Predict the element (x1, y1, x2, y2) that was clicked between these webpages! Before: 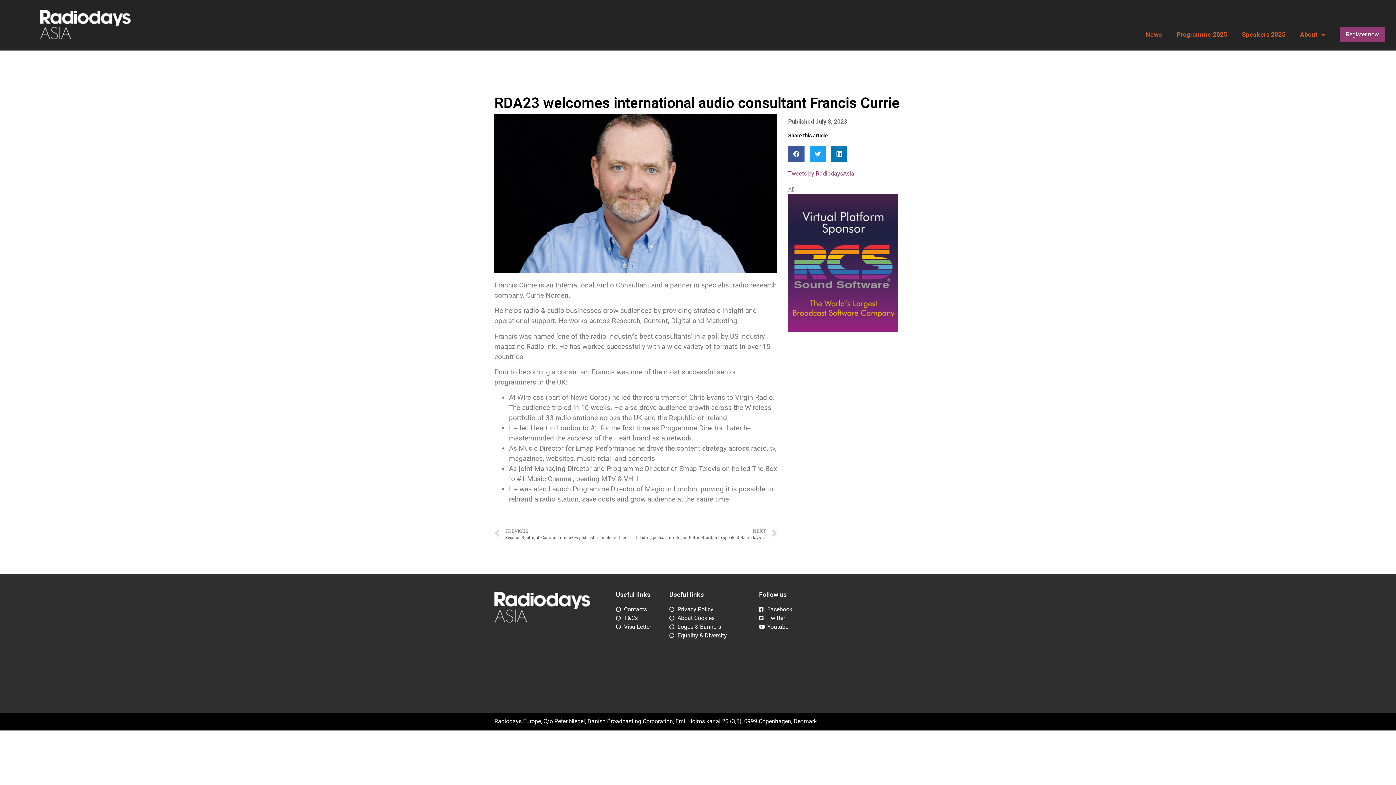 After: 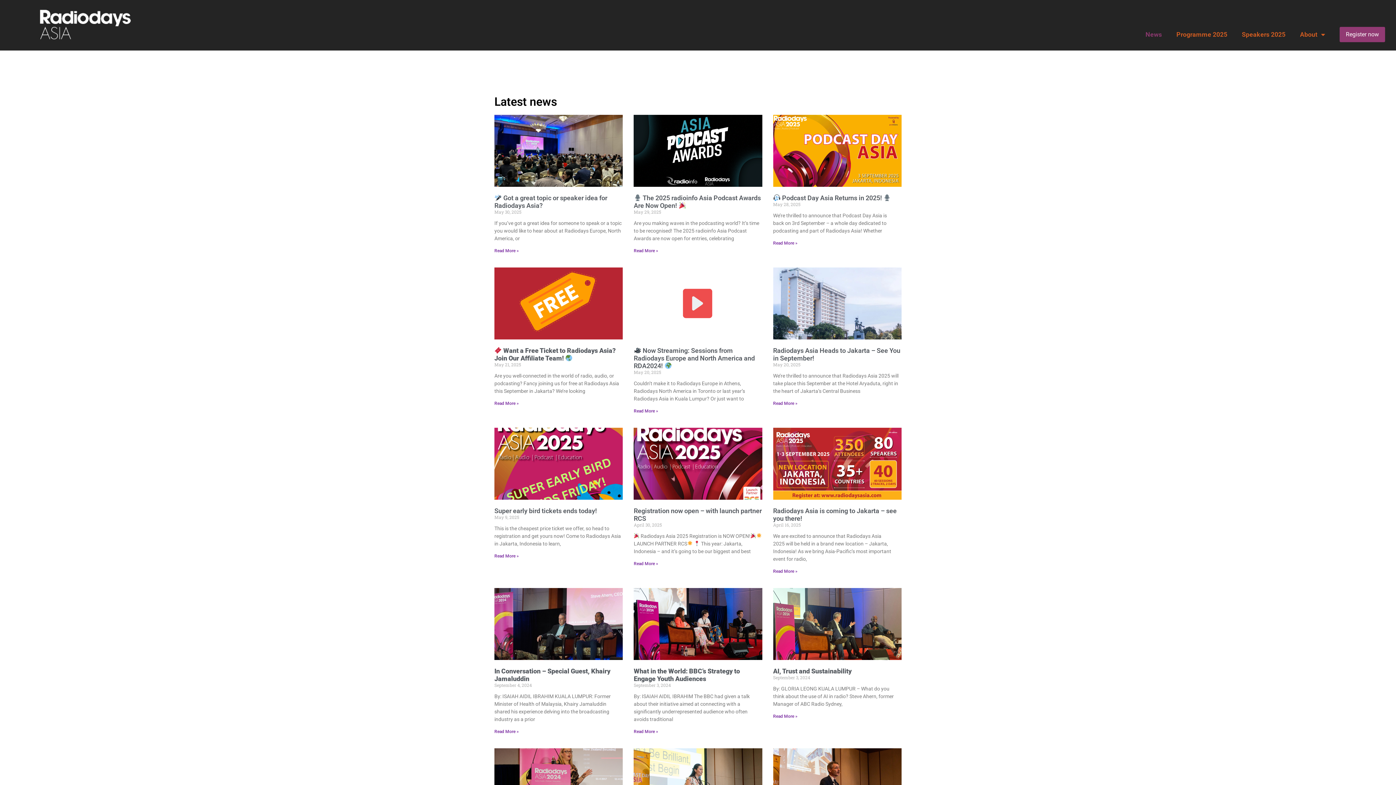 Action: label: News bbox: (1138, 22, 1169, 46)